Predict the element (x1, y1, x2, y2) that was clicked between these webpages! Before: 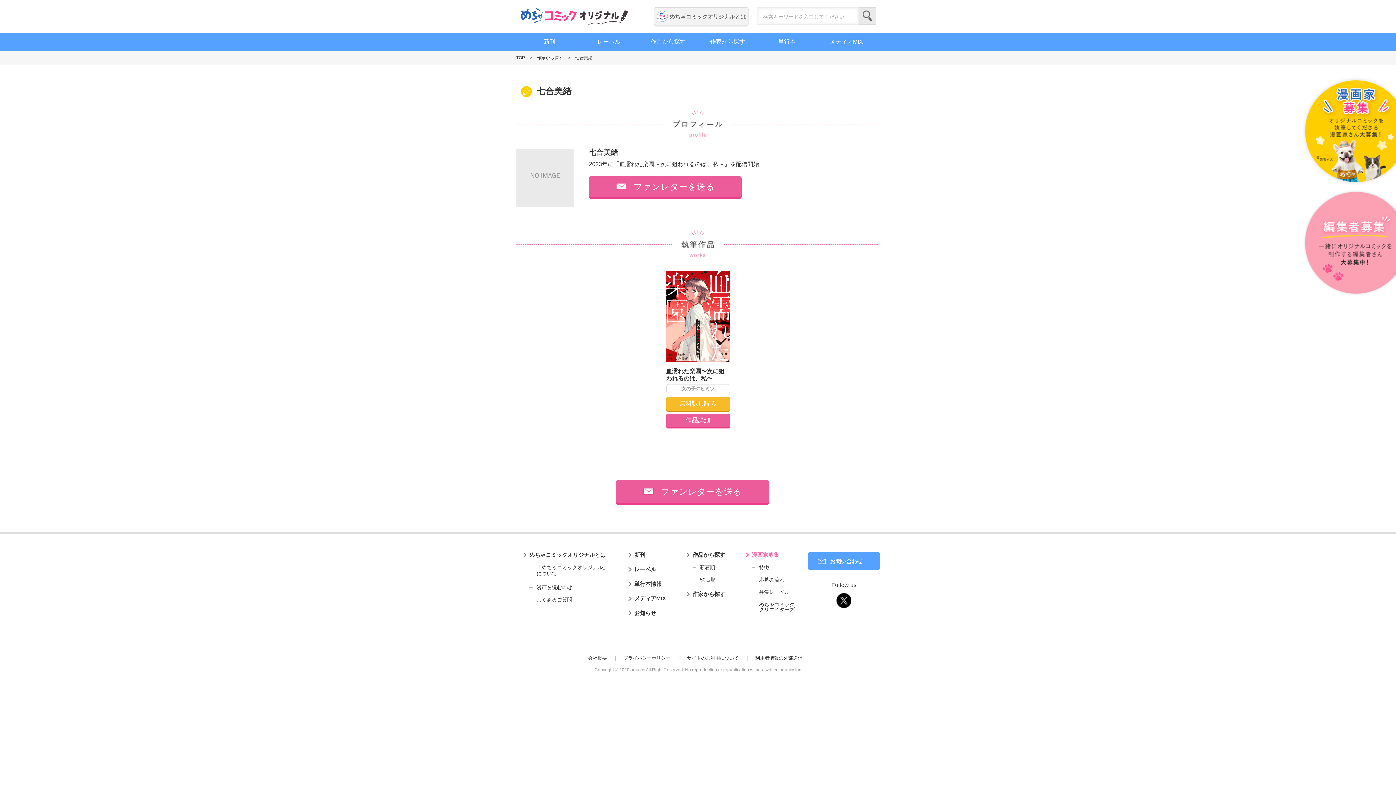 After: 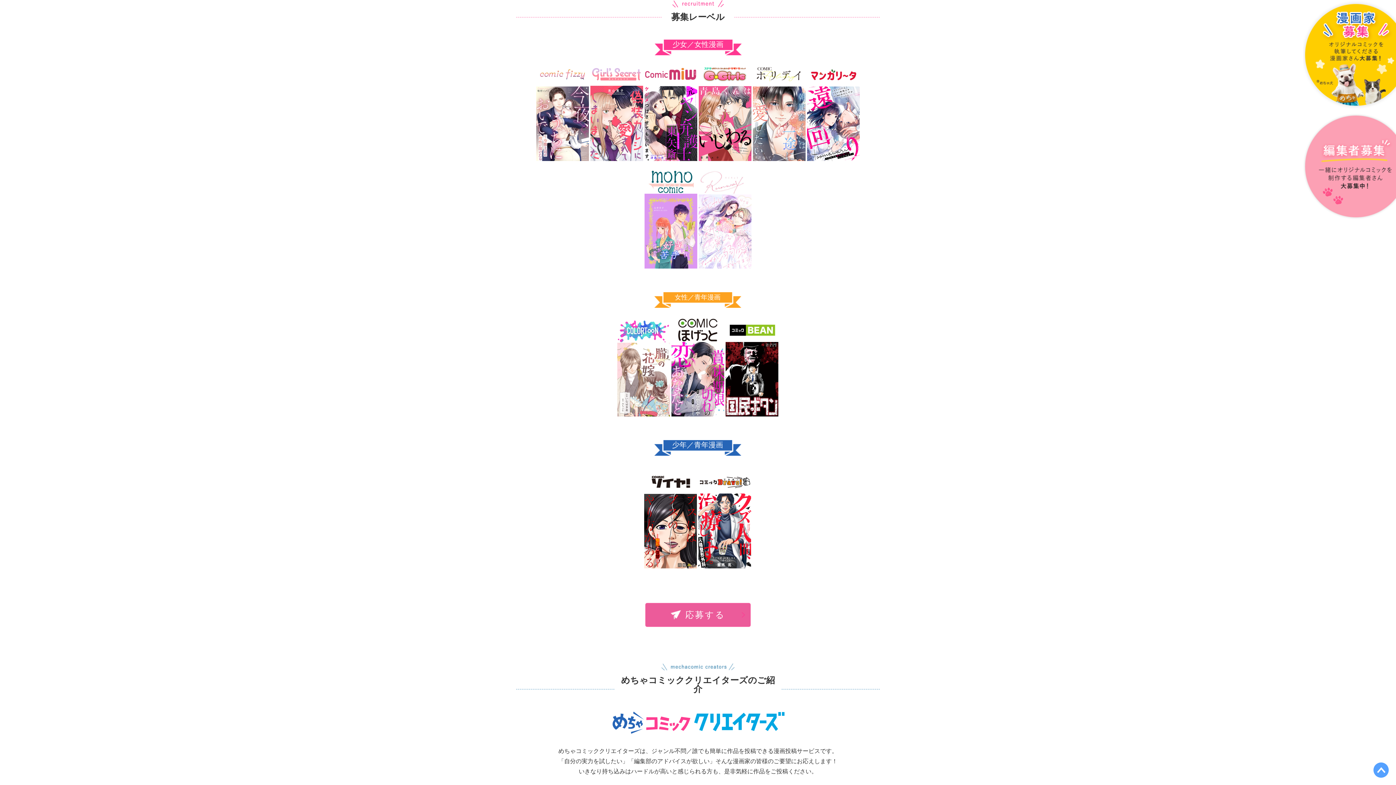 Action: label: 募集レーベル bbox: (752, 589, 794, 594)